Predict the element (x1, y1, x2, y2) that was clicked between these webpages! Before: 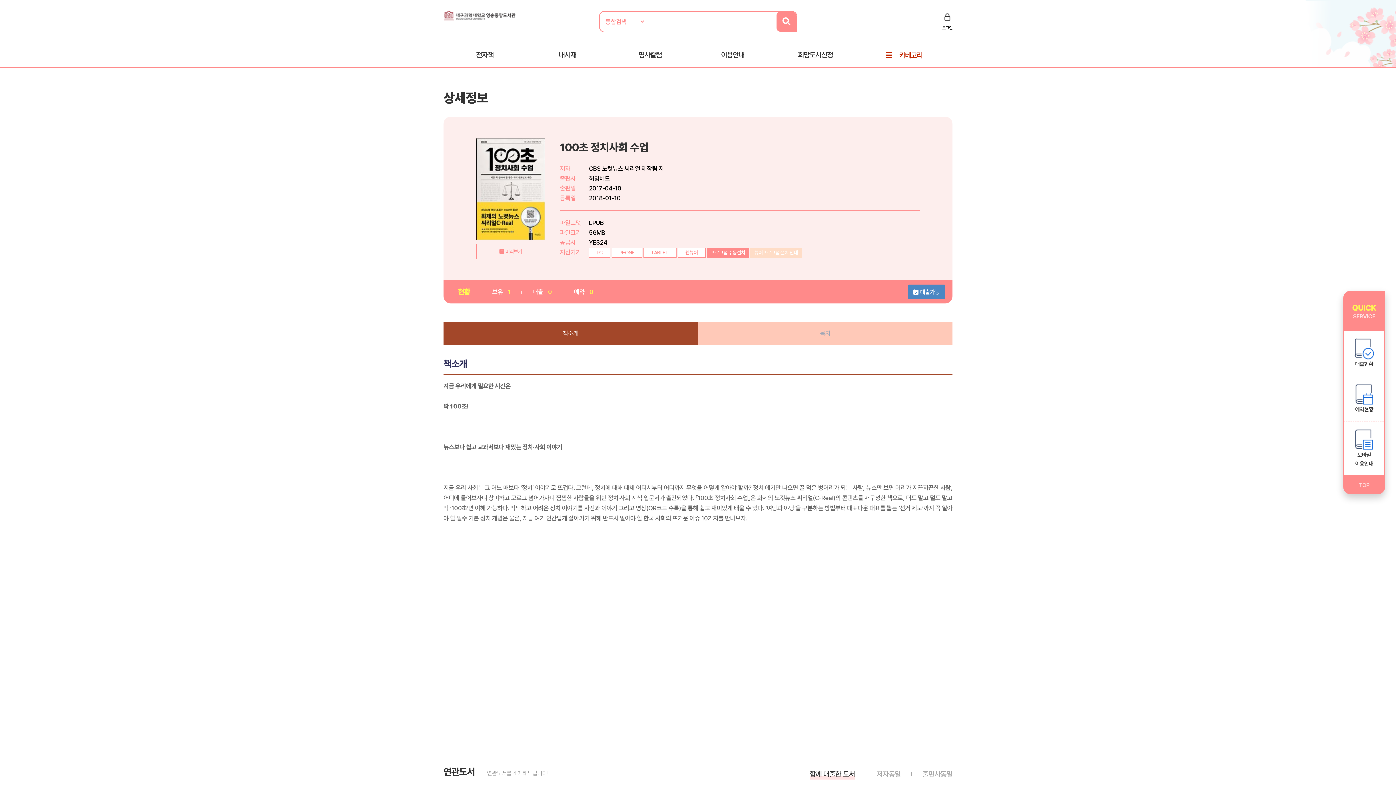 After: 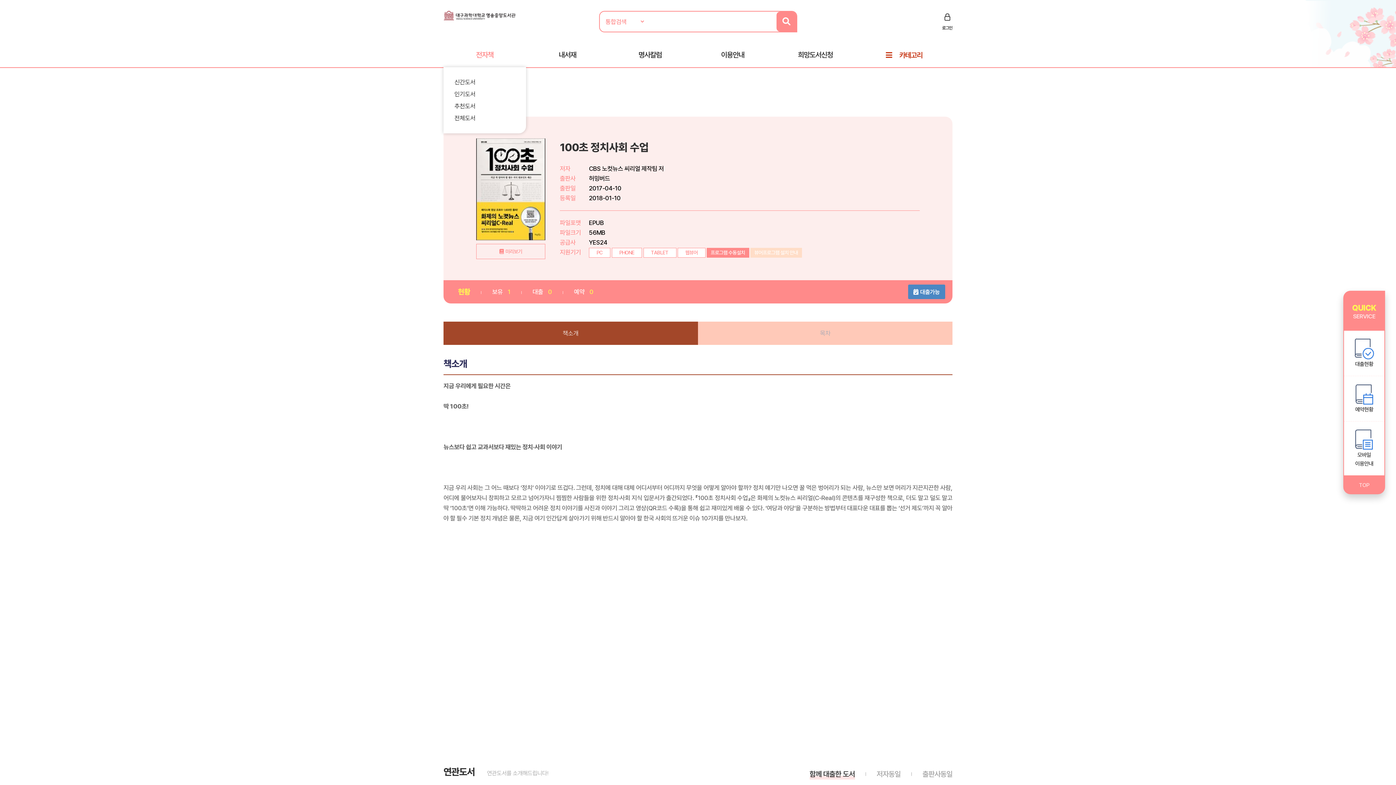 Action: bbox: (443, 43, 526, 66) label: 전자책